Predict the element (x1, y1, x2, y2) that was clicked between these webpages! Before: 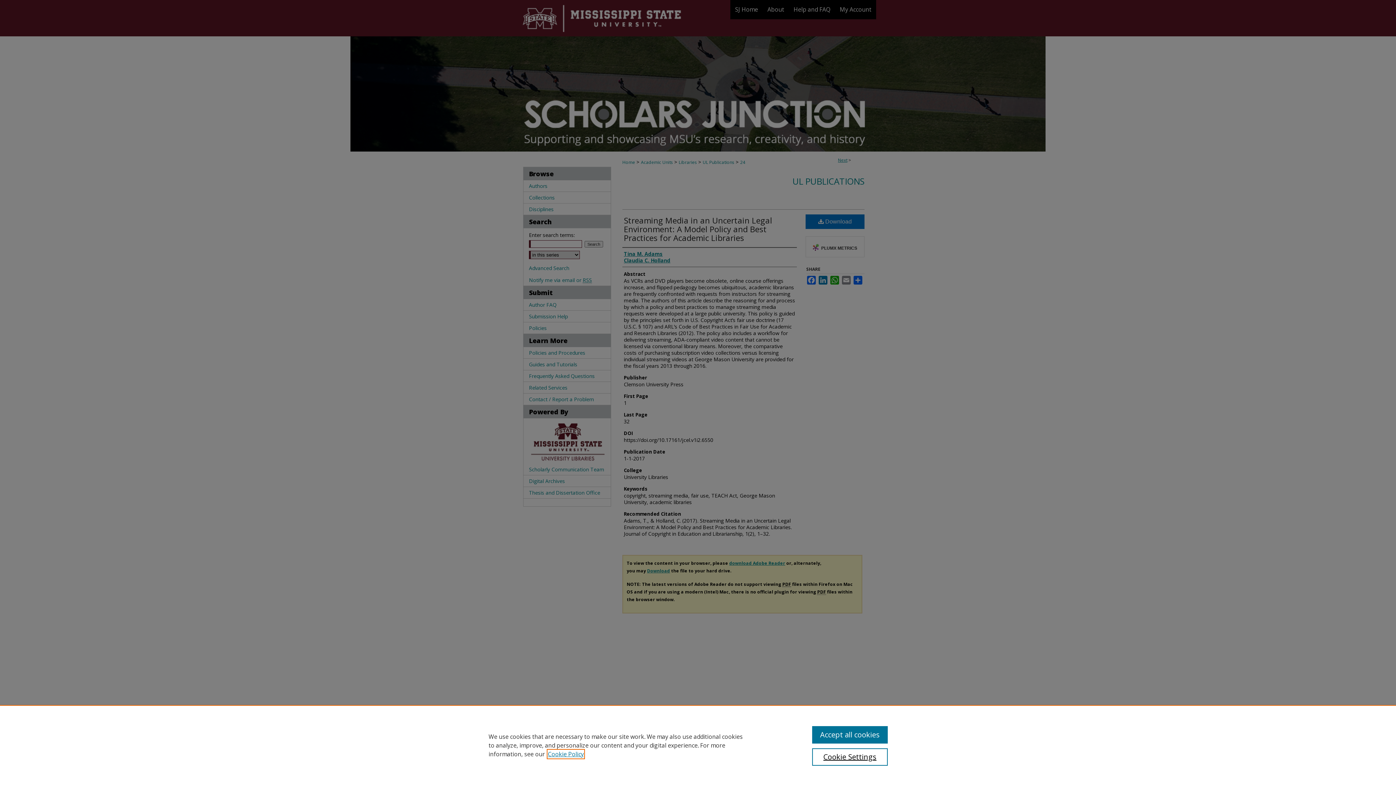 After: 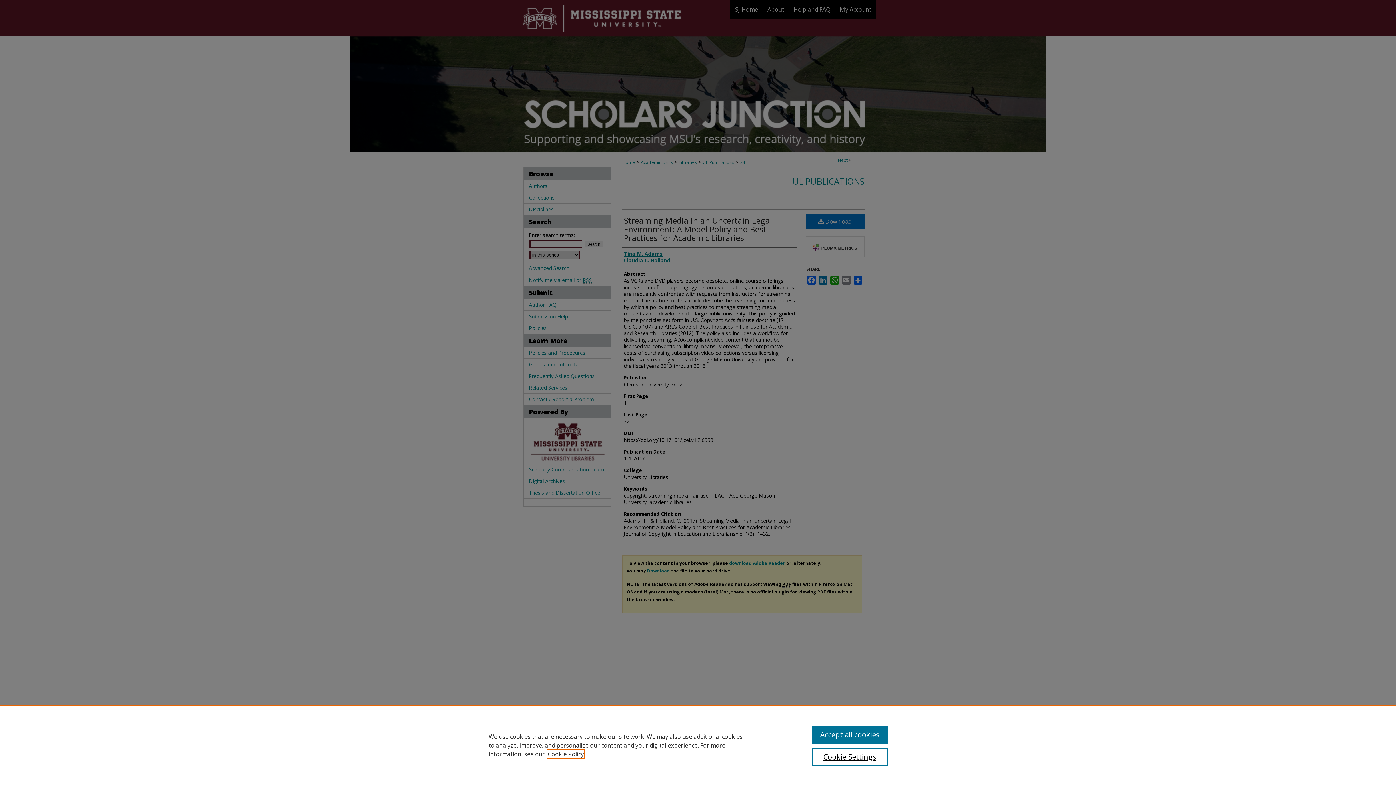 Action: bbox: (548, 750, 584, 758) label: , opens in a new tab